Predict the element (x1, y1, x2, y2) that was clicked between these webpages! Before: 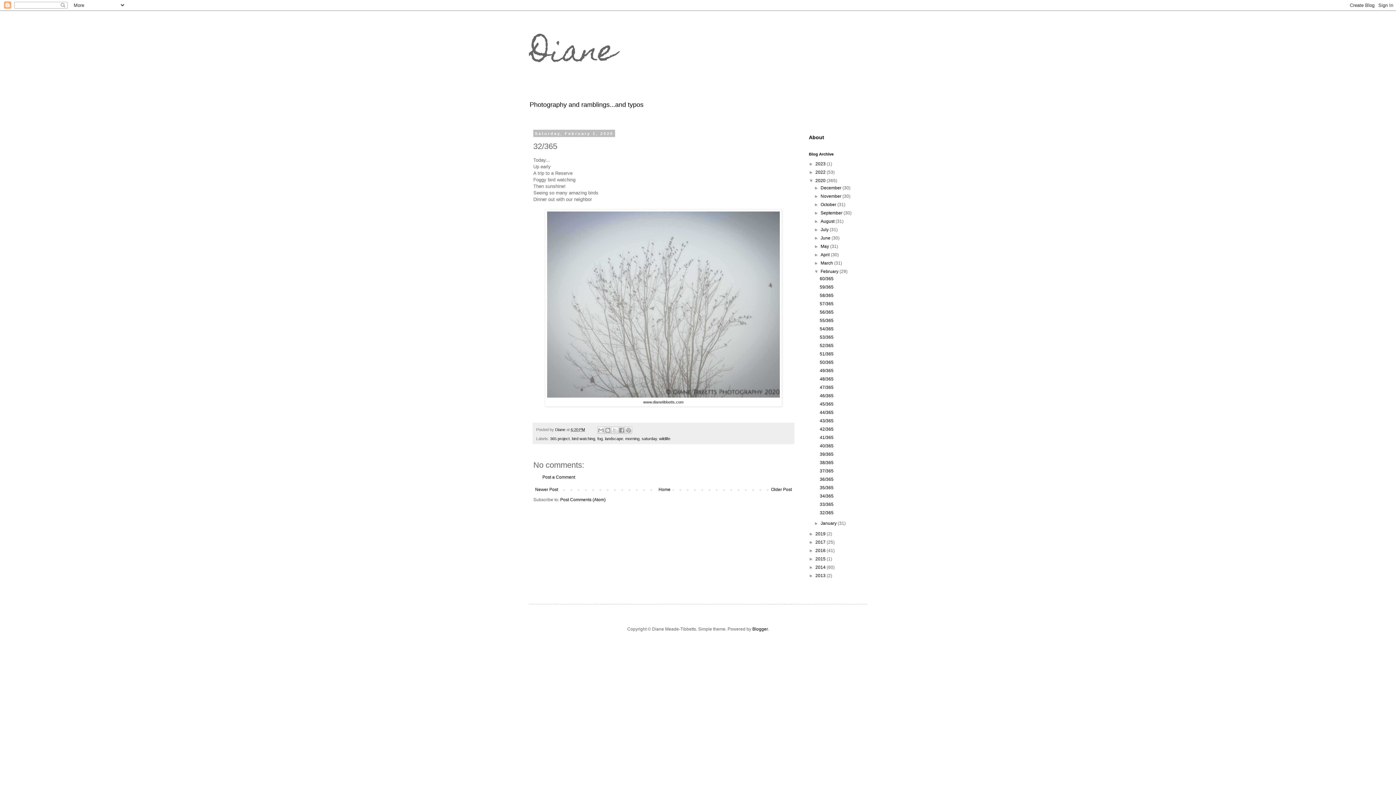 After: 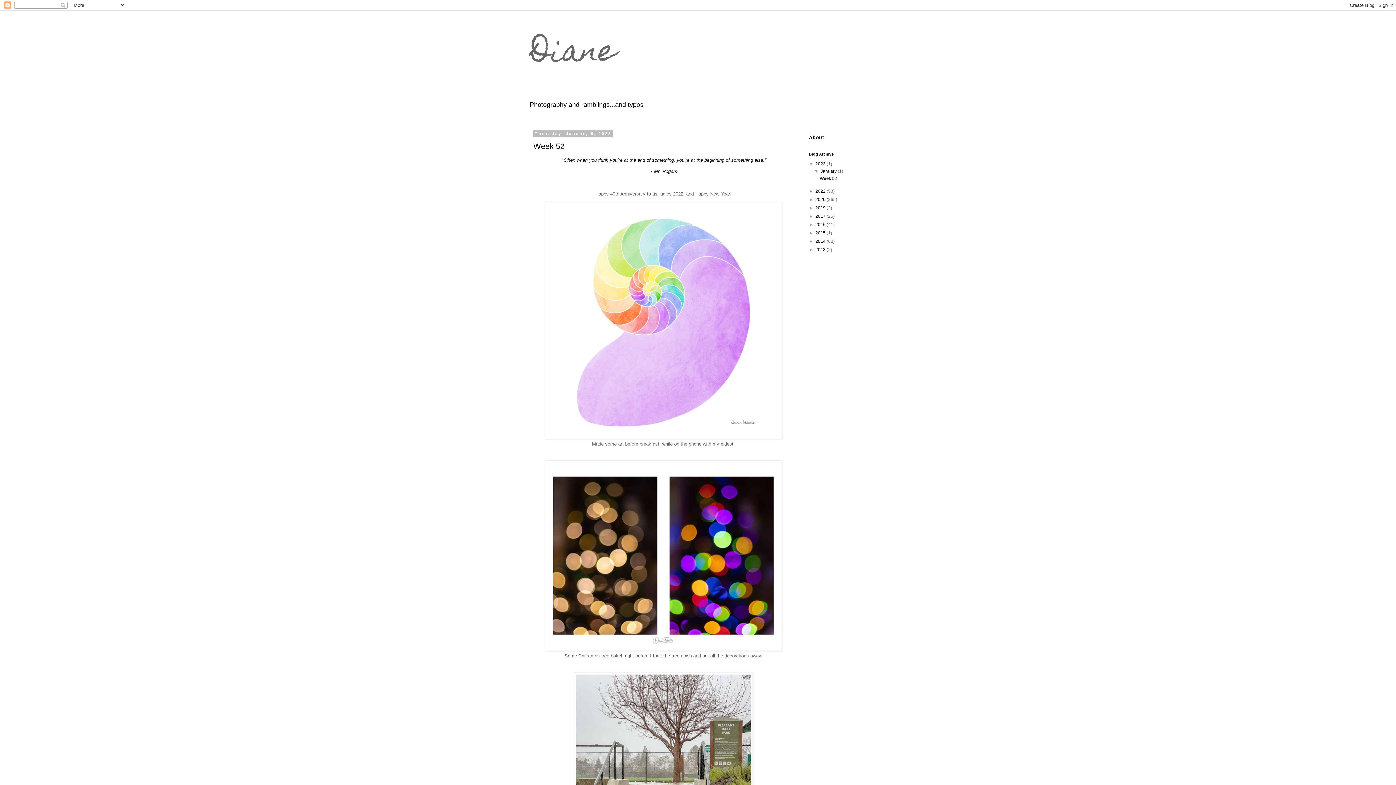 Action: bbox: (656, 485, 672, 494) label: Home